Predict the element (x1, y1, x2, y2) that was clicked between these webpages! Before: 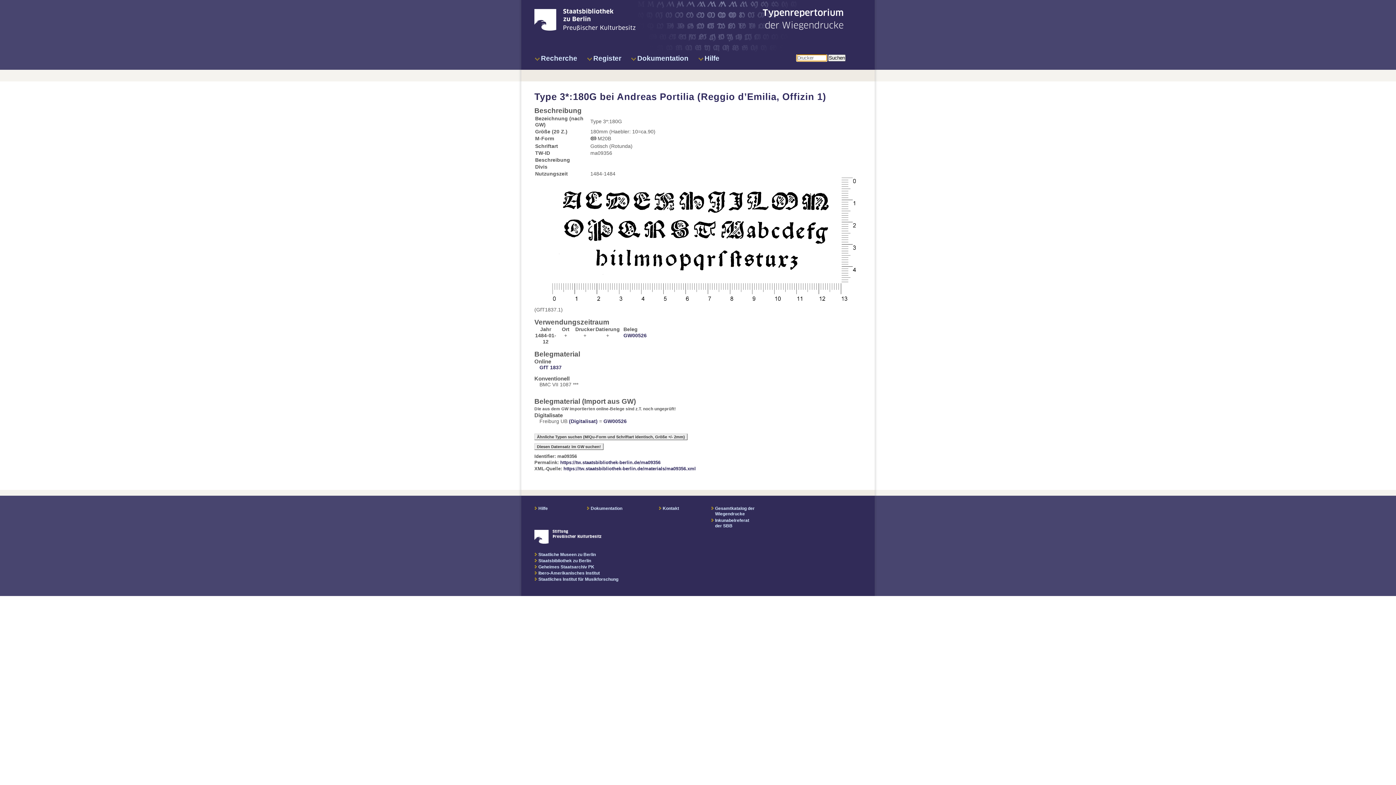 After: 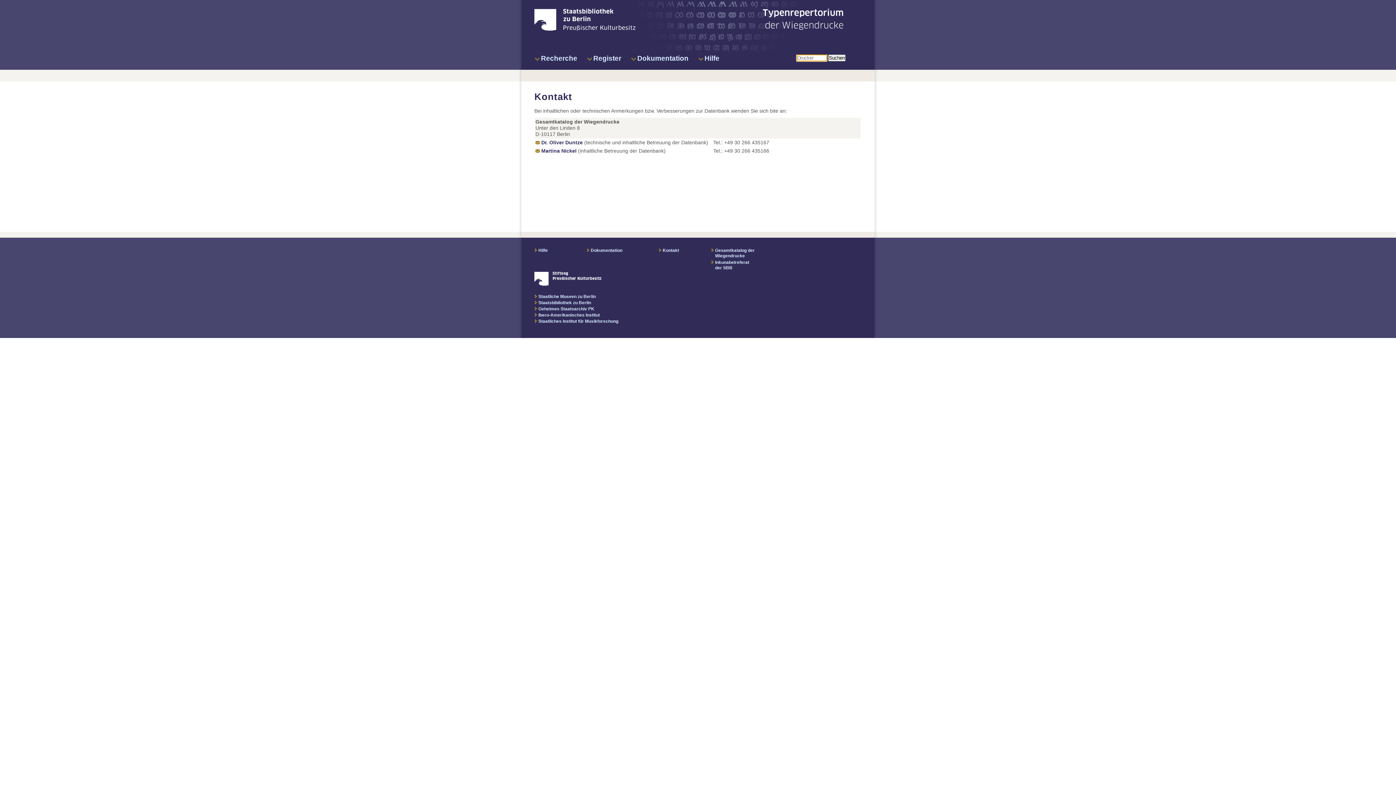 Action: bbox: (658, 506, 702, 511) label: Kontakt